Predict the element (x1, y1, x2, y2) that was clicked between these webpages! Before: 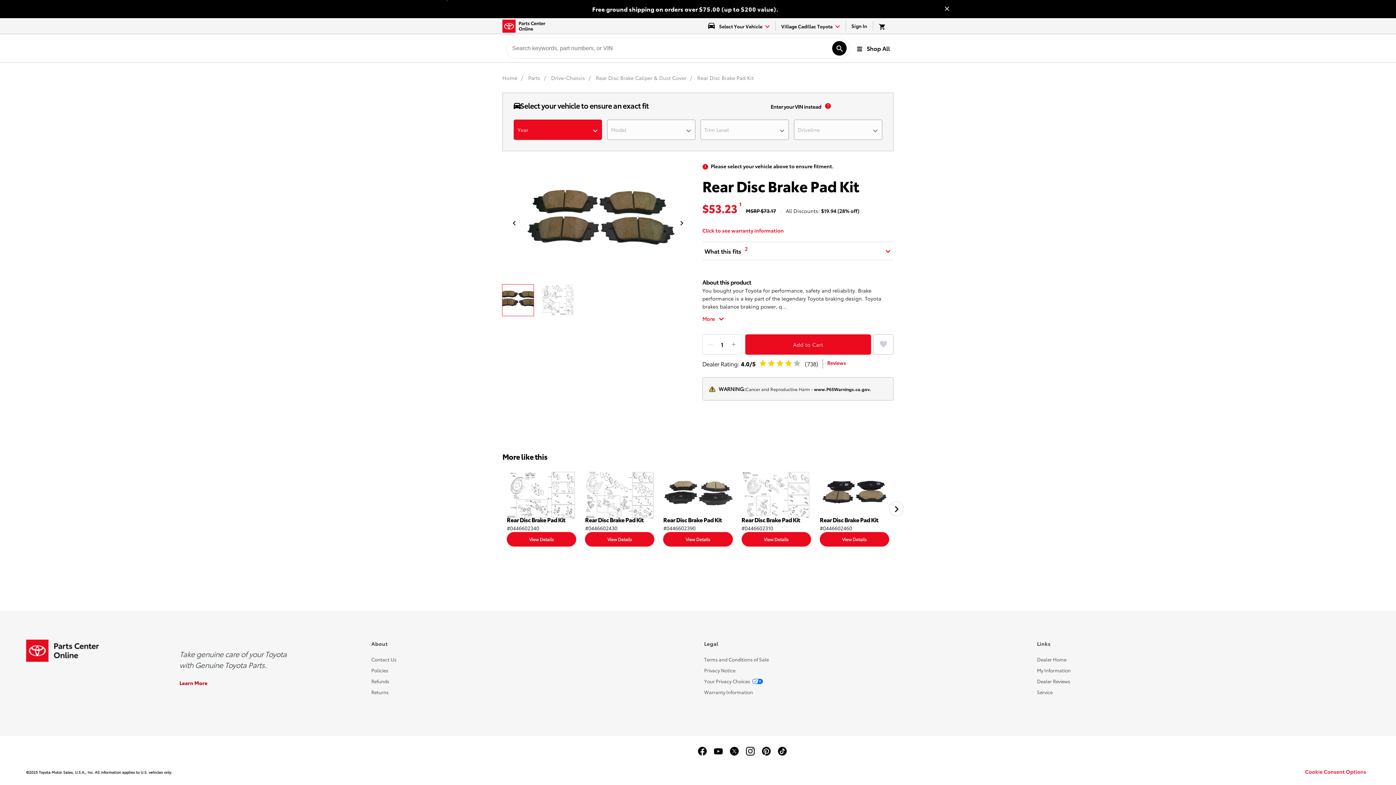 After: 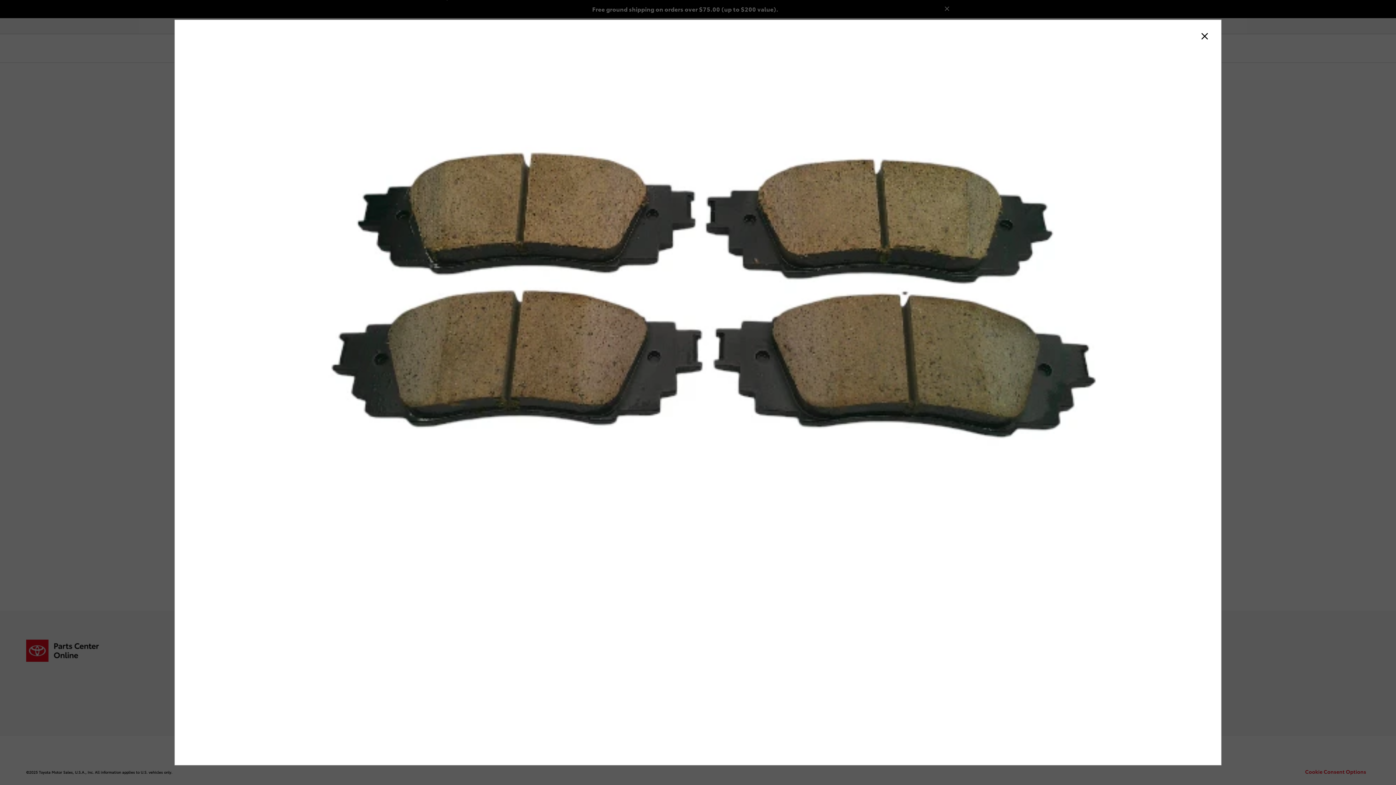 Action: label: product popup image bbox: (502, 169, 693, 277)